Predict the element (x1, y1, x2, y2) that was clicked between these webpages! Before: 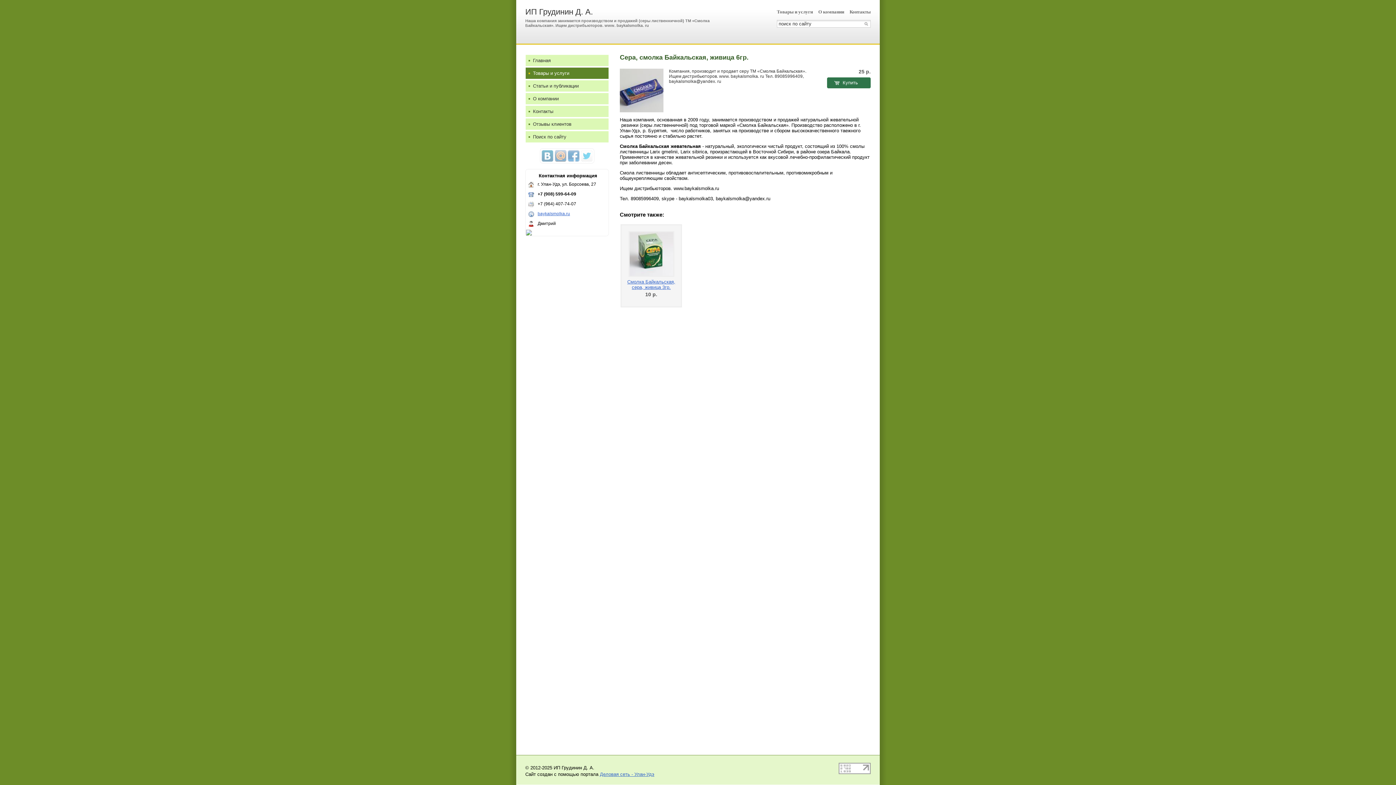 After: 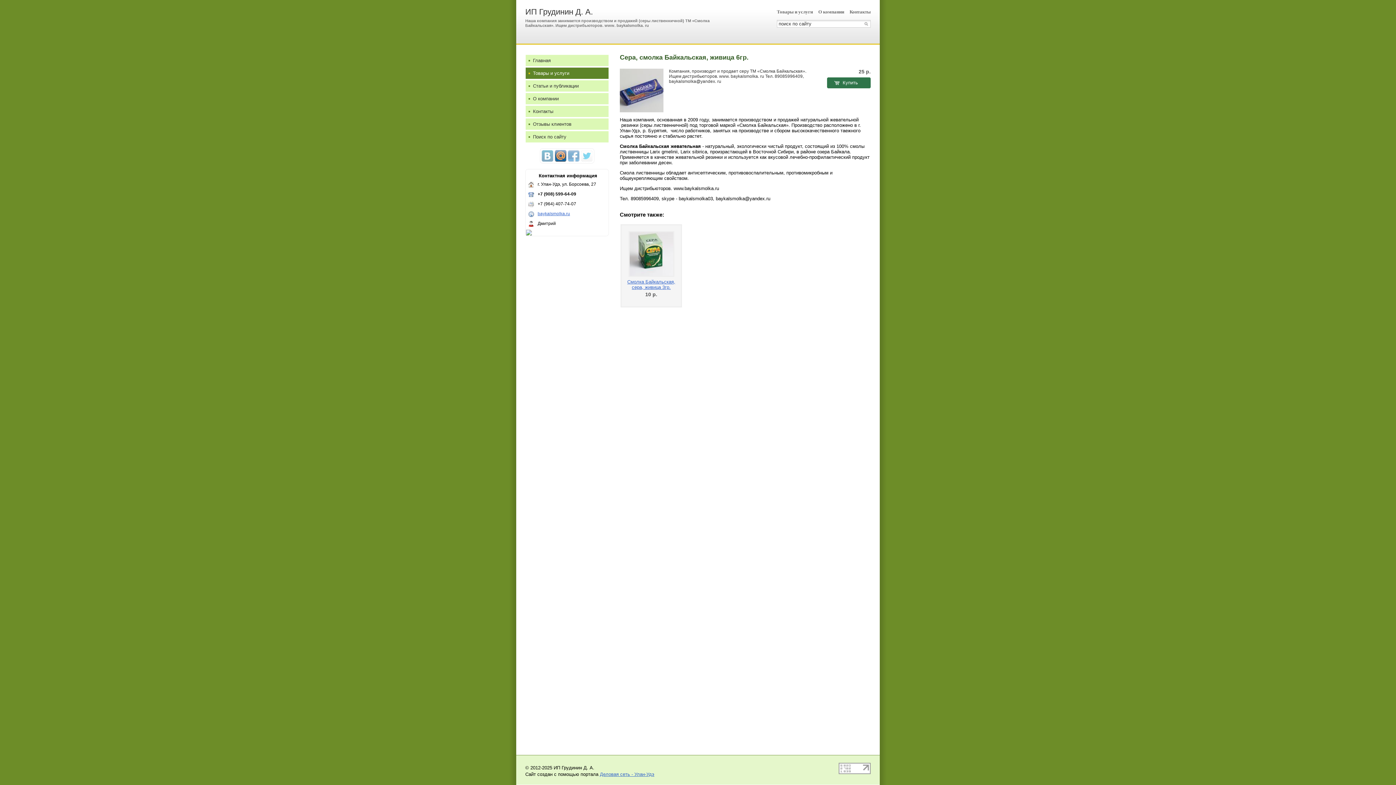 Action: bbox: (554, 150, 566, 161)